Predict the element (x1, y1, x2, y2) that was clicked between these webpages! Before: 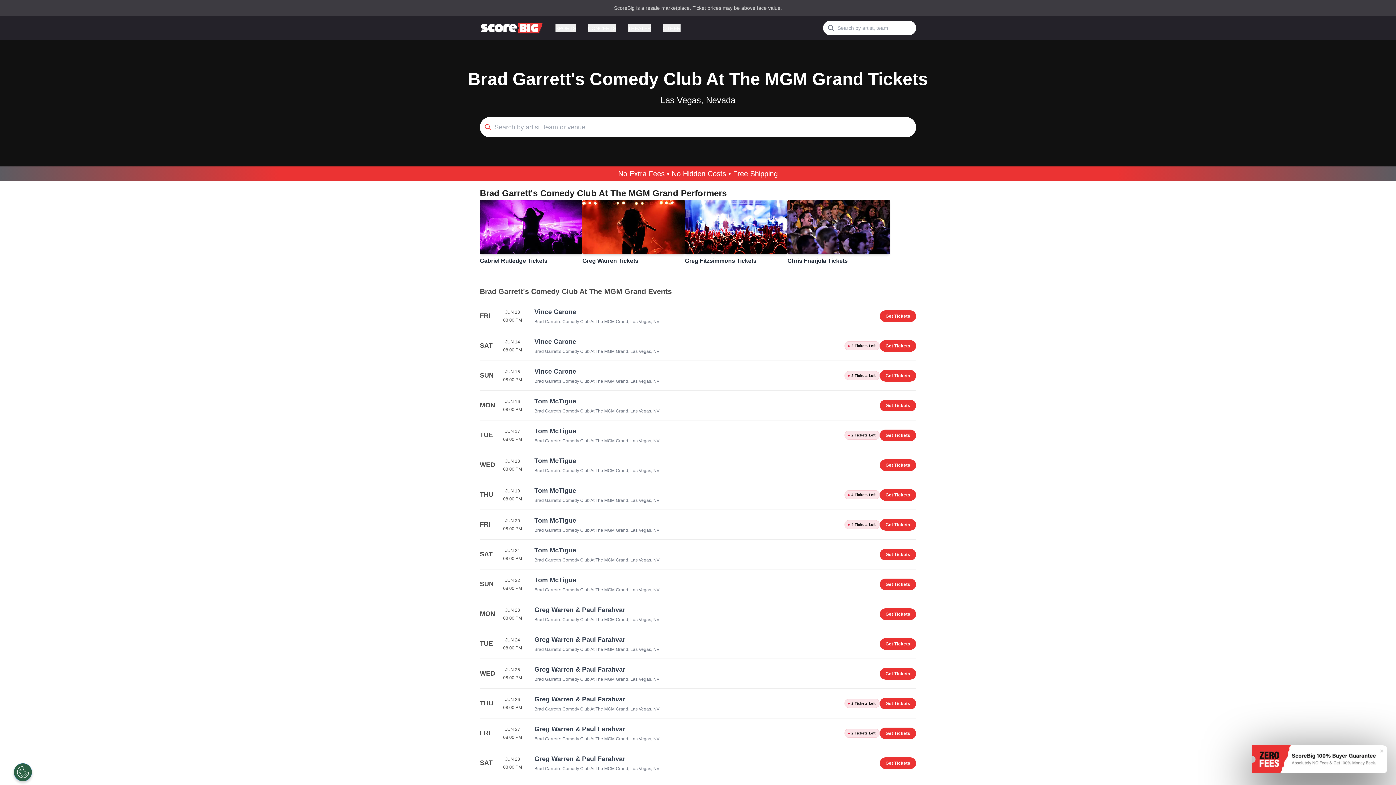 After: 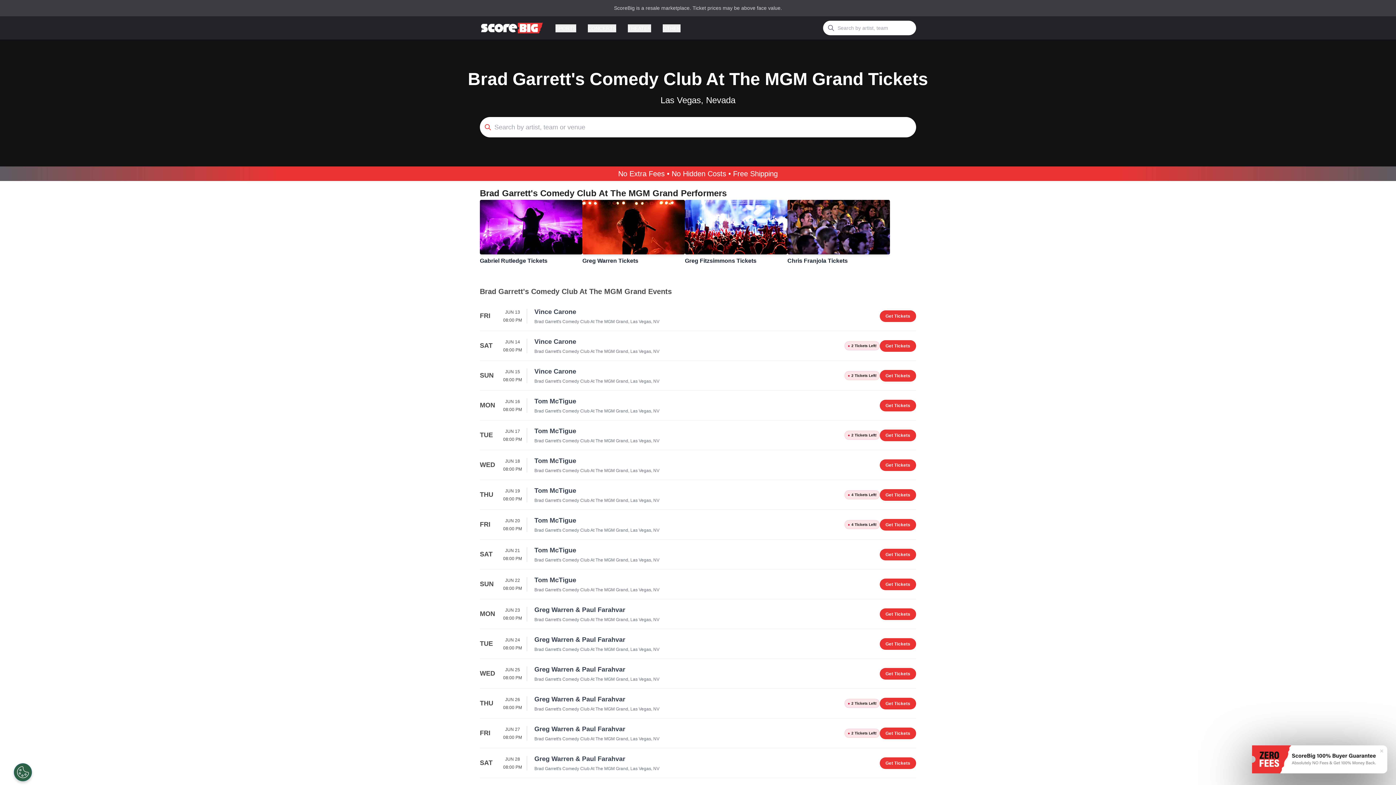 Action: label: Gabriel Rutledge Tickets bbox: (480, 200, 582, 264)